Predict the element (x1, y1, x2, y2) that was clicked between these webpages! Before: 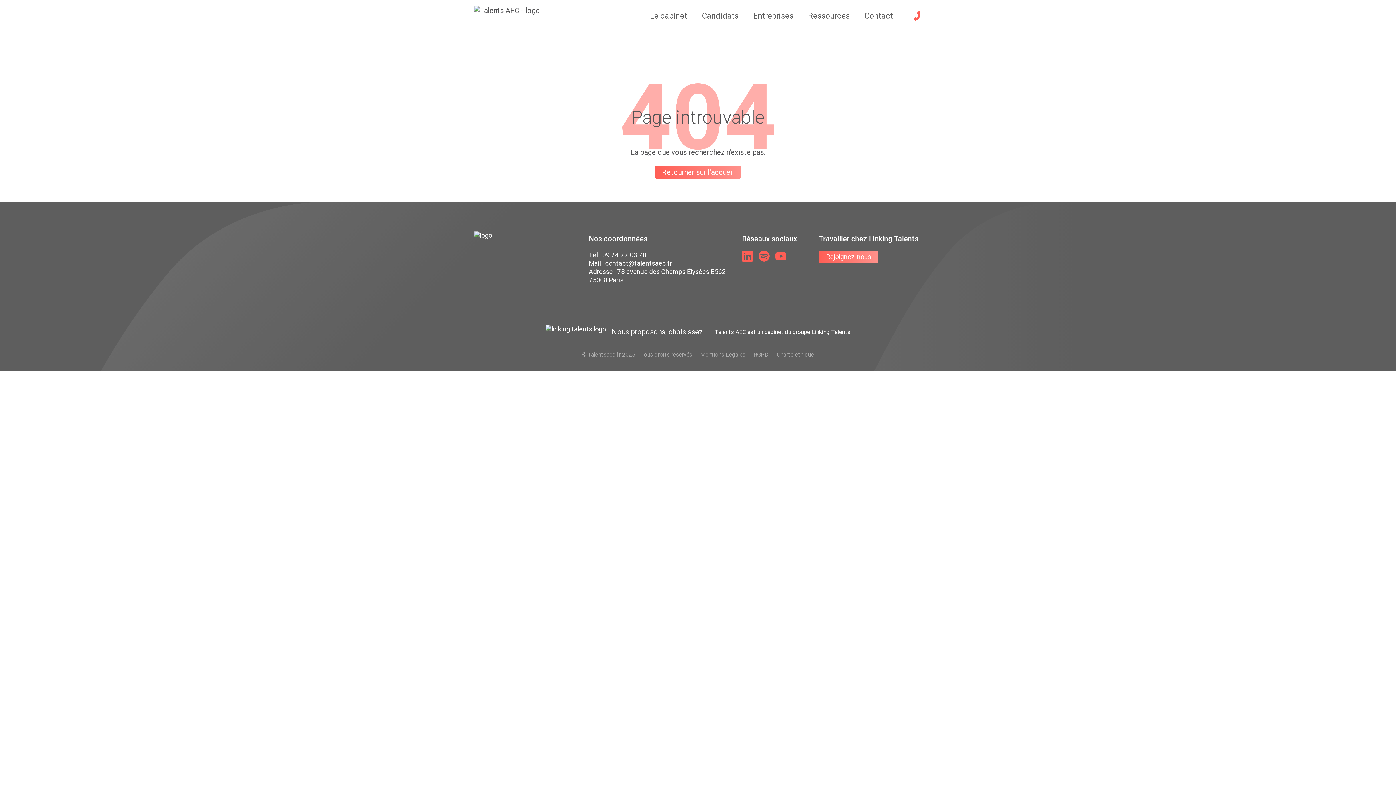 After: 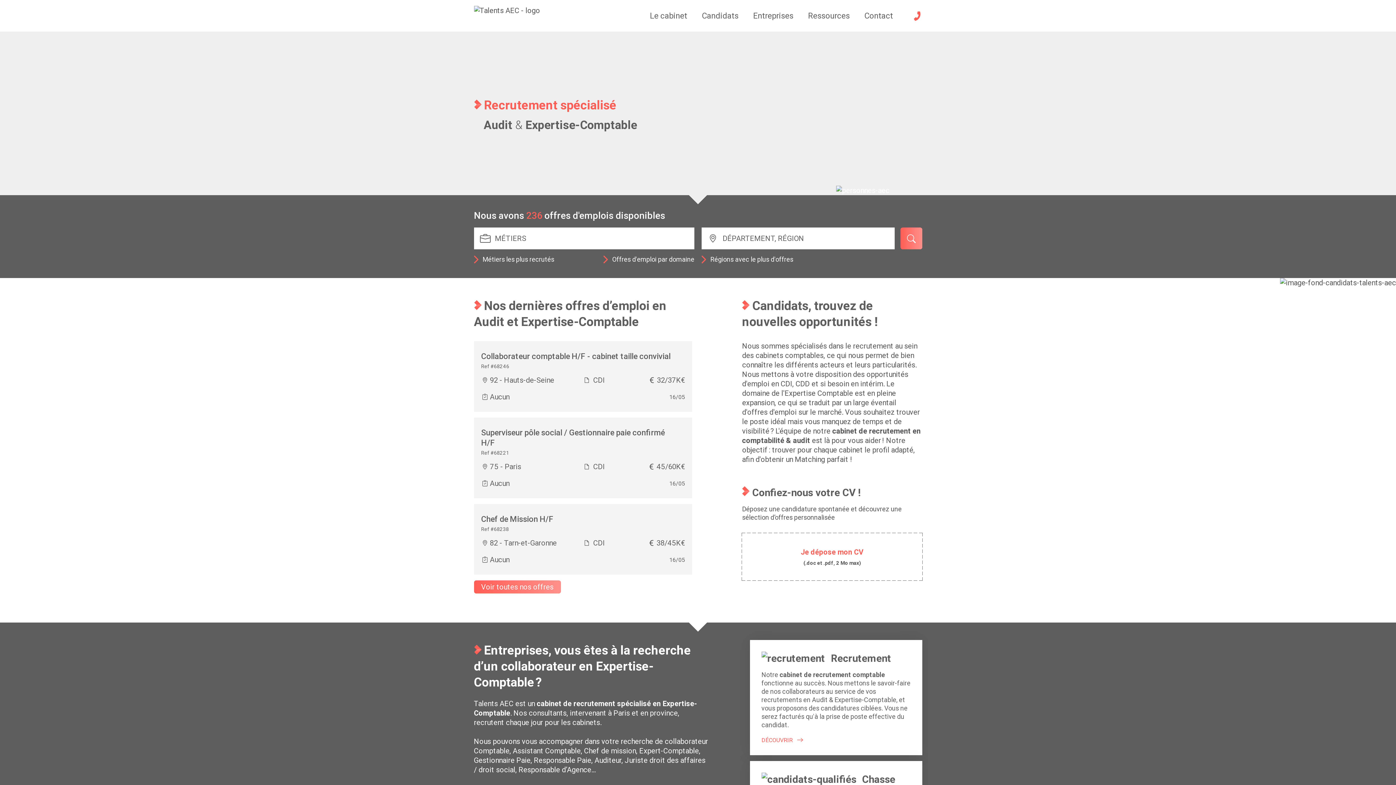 Action: bbox: (474, 231, 577, 251)